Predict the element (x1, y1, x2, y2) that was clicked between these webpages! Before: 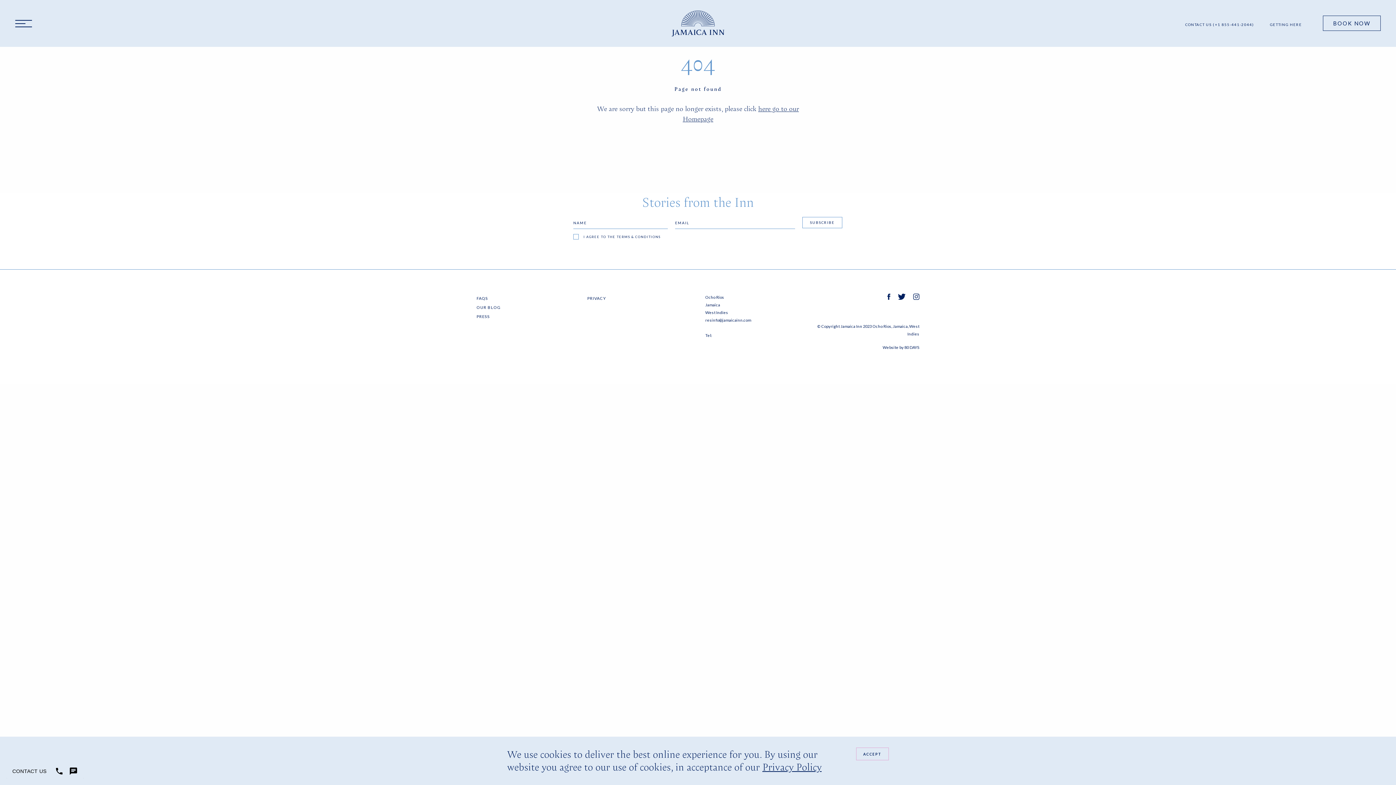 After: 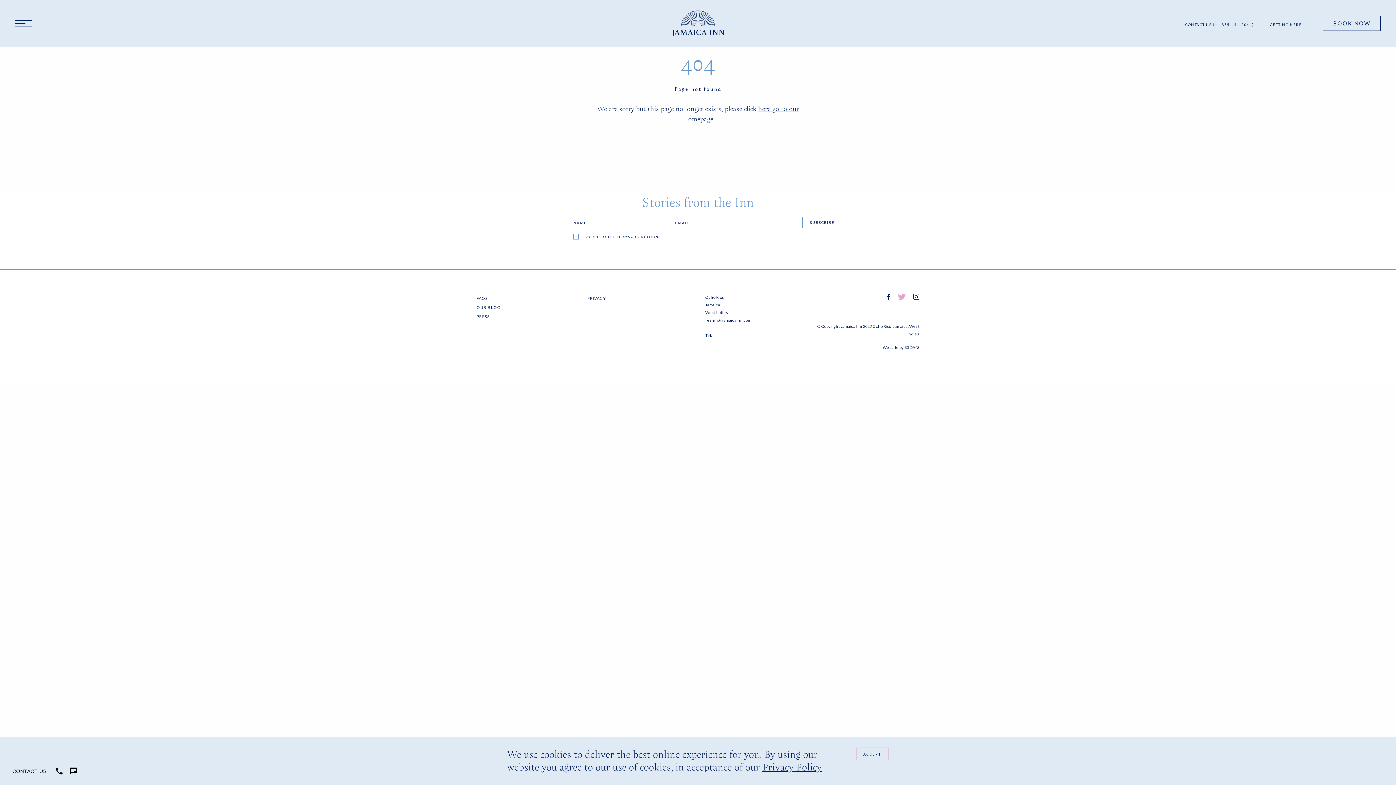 Action: bbox: (898, 294, 905, 301)